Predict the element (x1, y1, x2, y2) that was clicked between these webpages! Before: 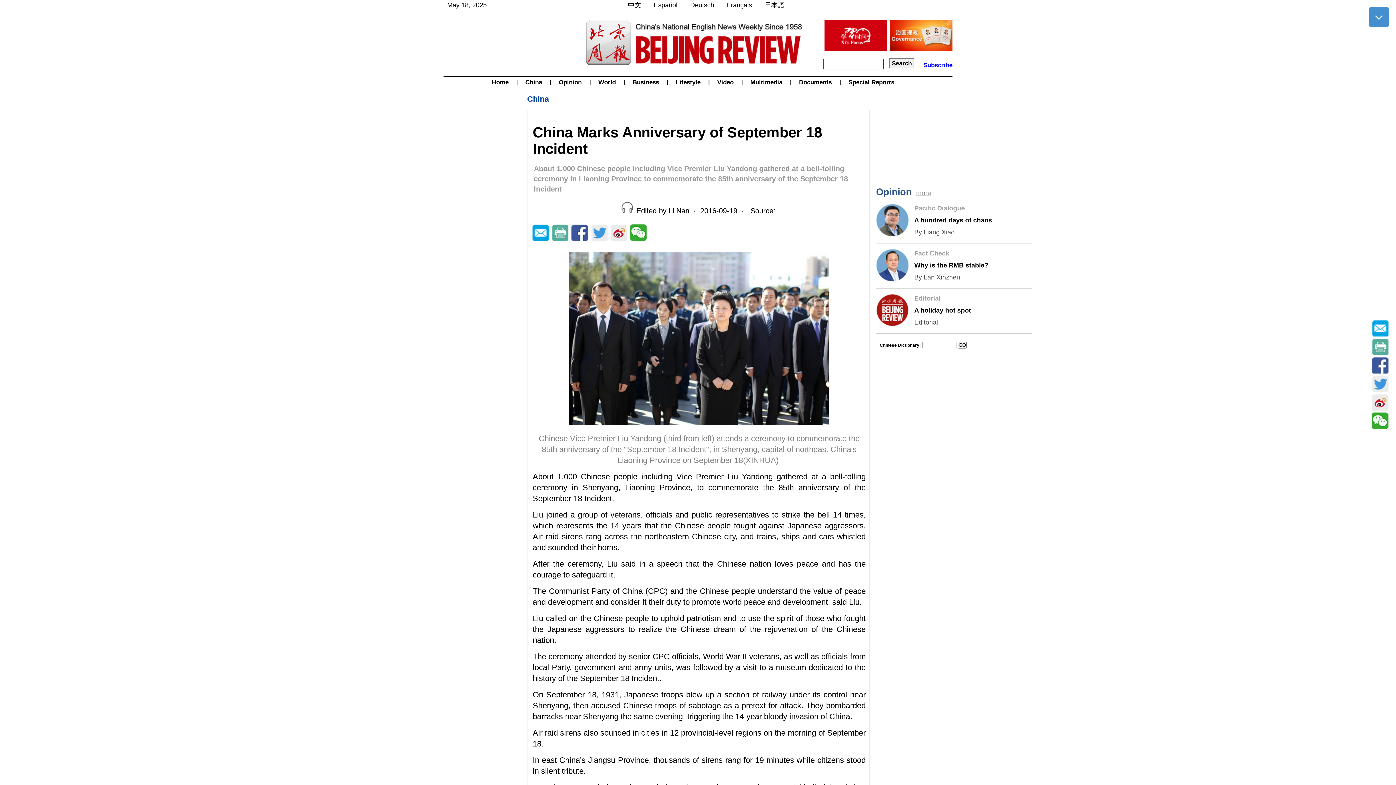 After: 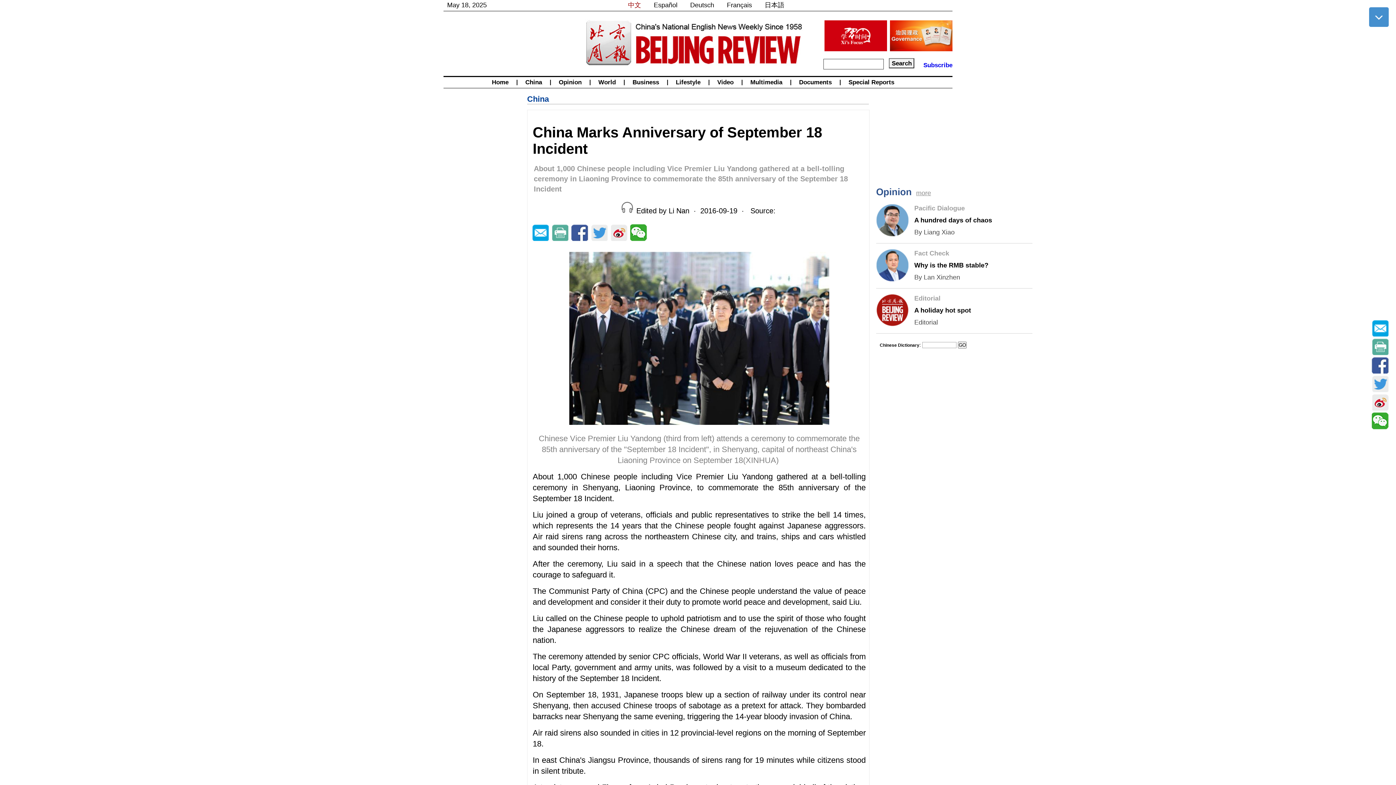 Action: label: 中文 bbox: (628, 1, 641, 8)